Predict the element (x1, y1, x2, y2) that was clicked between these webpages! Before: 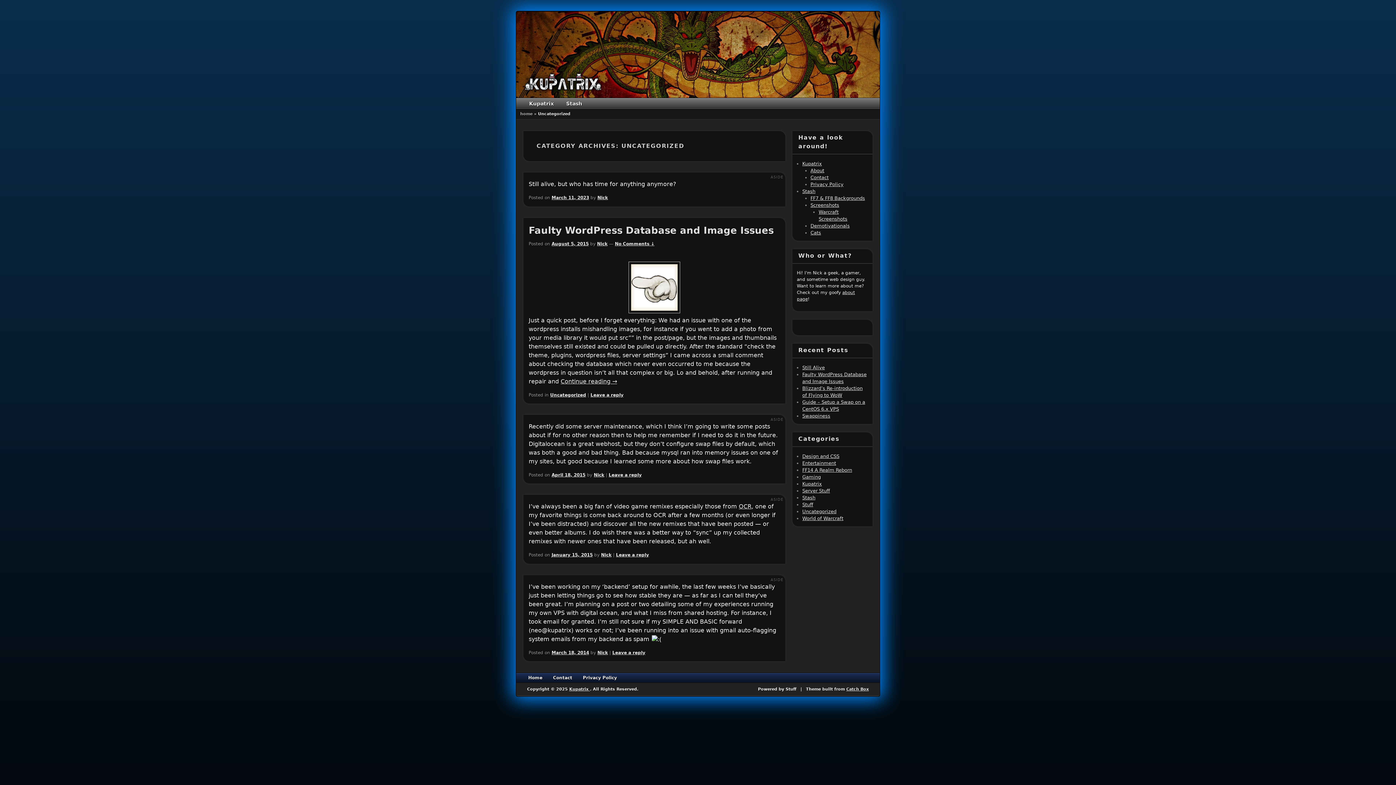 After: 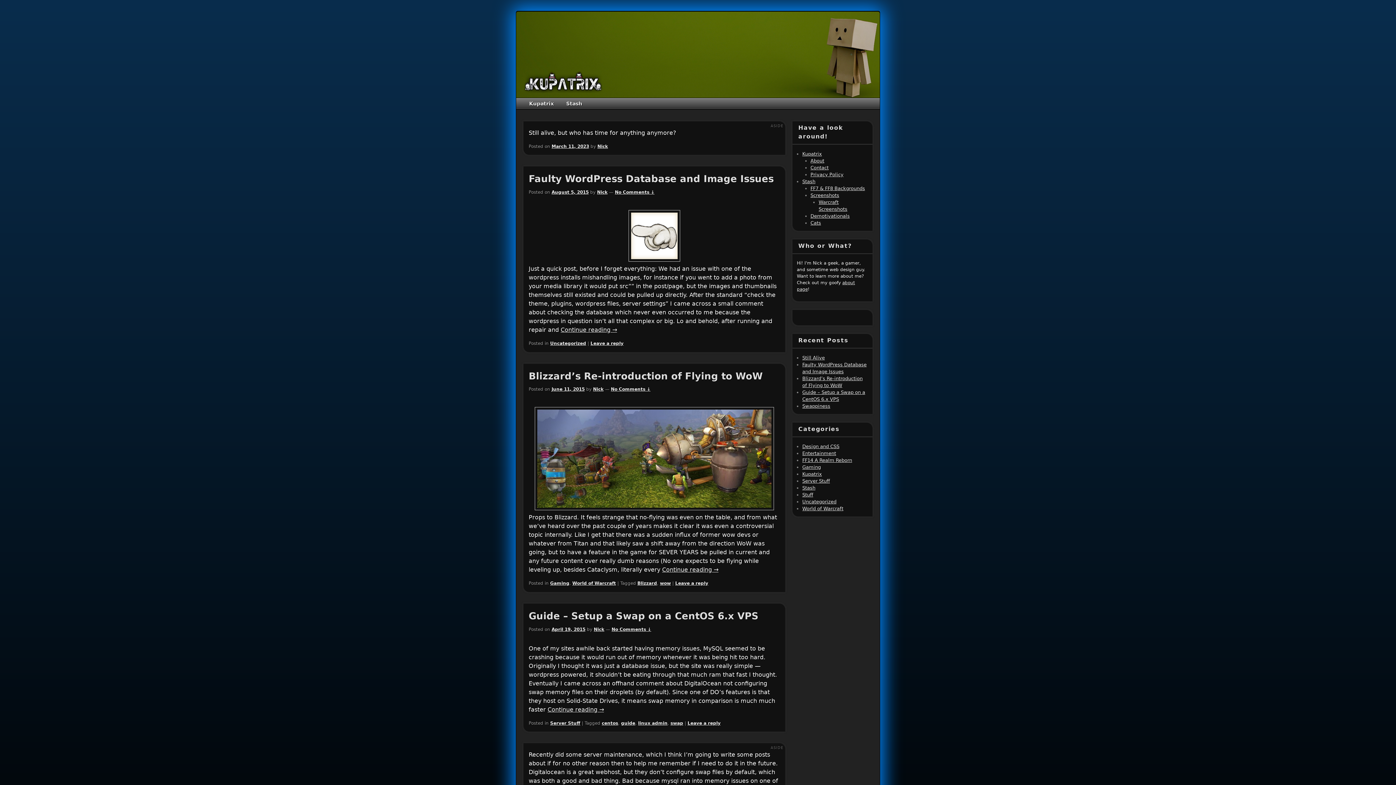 Action: bbox: (597, 241, 607, 246) label: Nick